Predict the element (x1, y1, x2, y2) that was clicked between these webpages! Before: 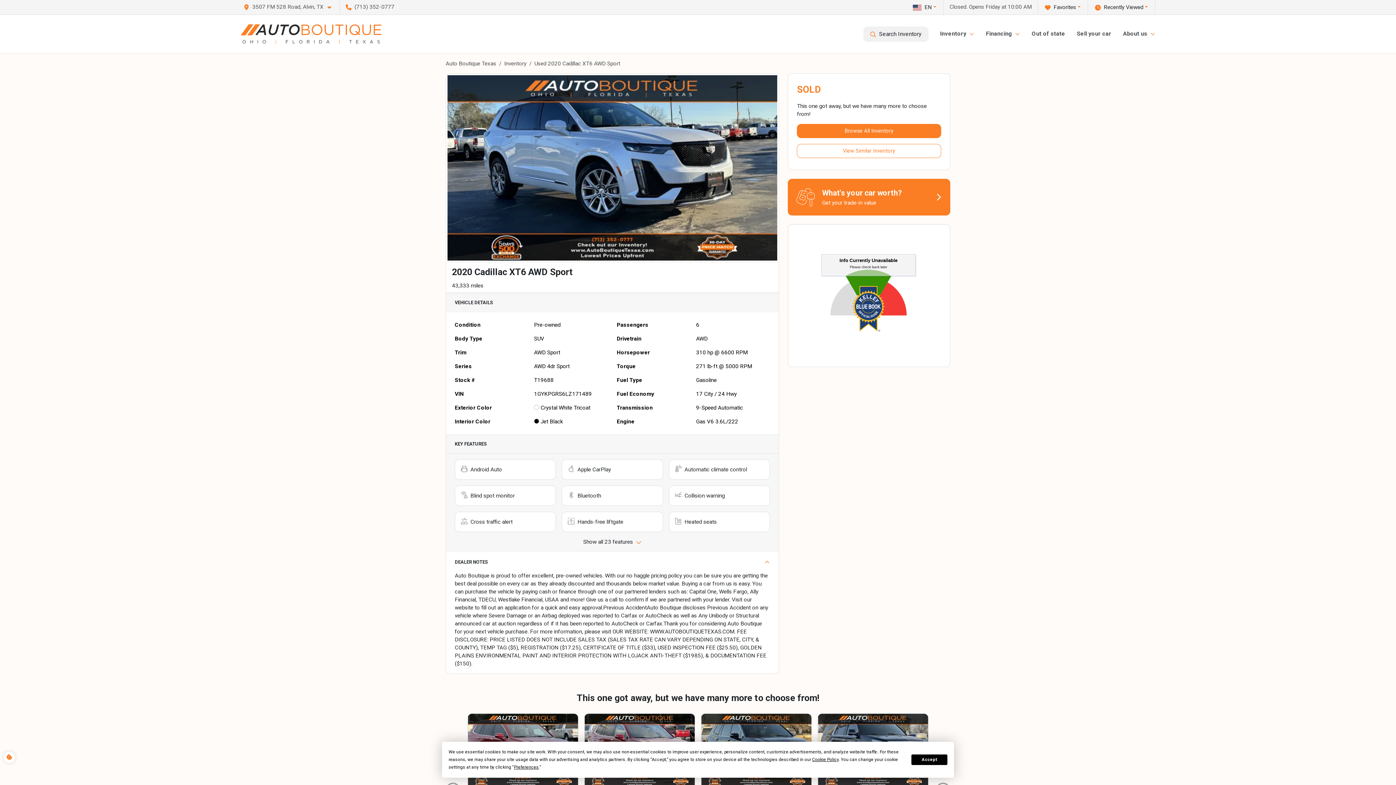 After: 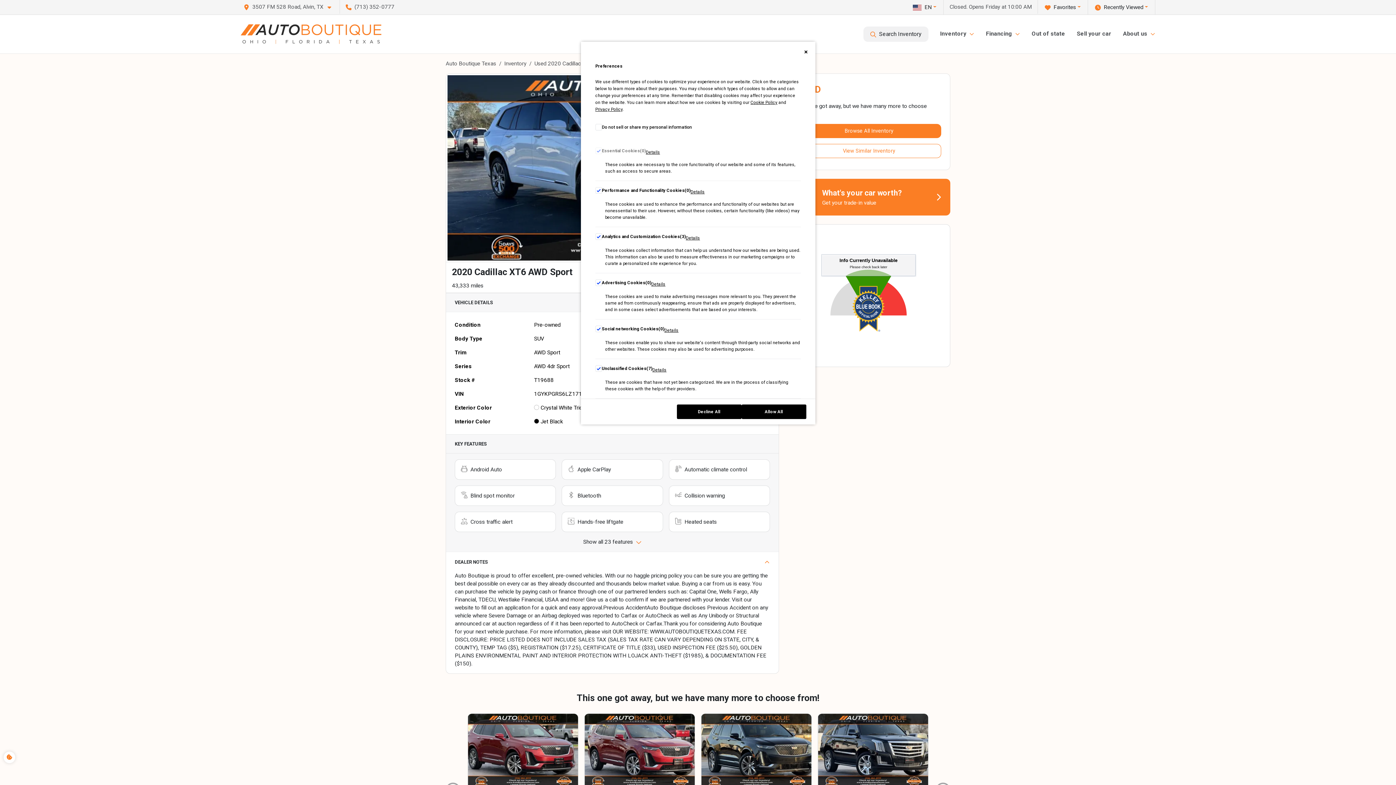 Action: bbox: (3, 752, 15, 763)